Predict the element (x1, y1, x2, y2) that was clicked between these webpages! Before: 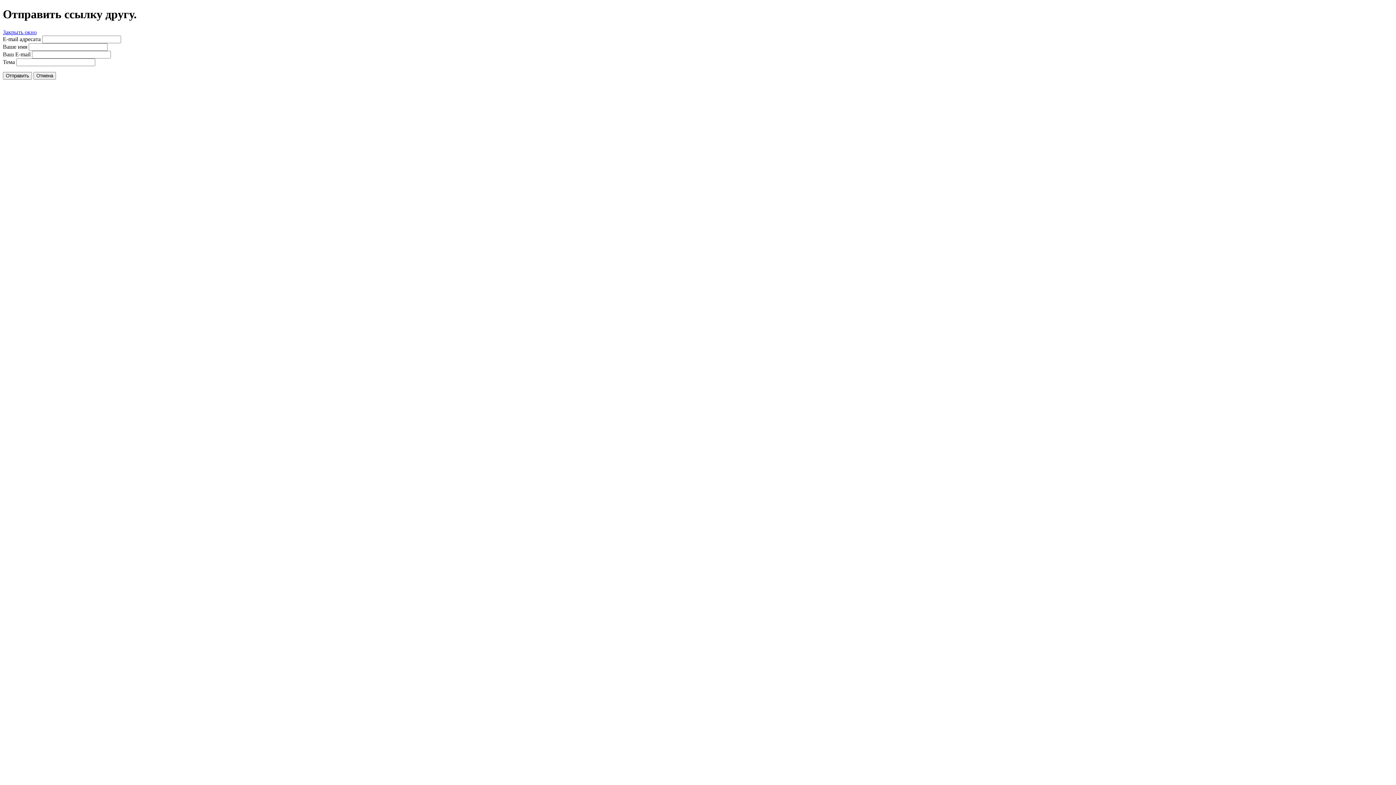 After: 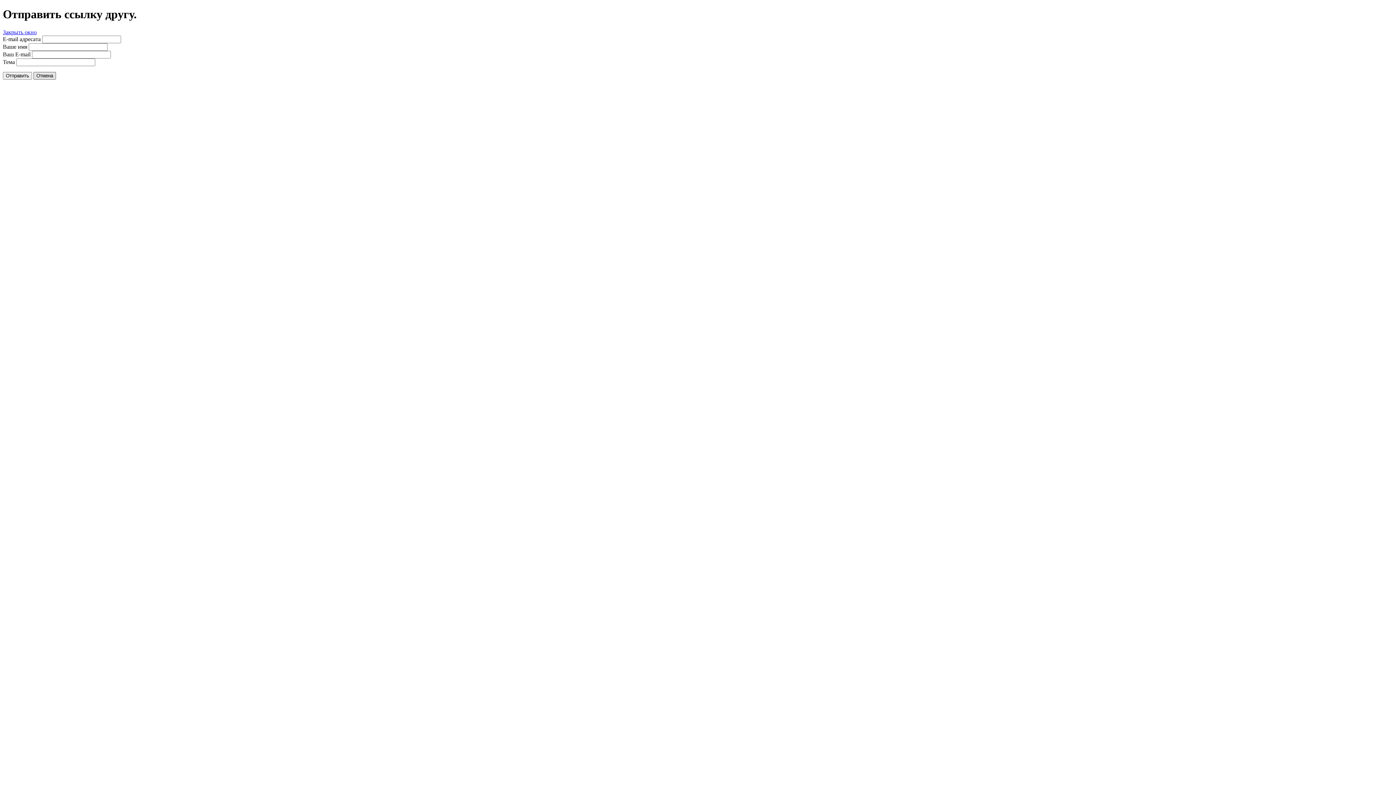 Action: label: Отмена bbox: (33, 71, 56, 79)